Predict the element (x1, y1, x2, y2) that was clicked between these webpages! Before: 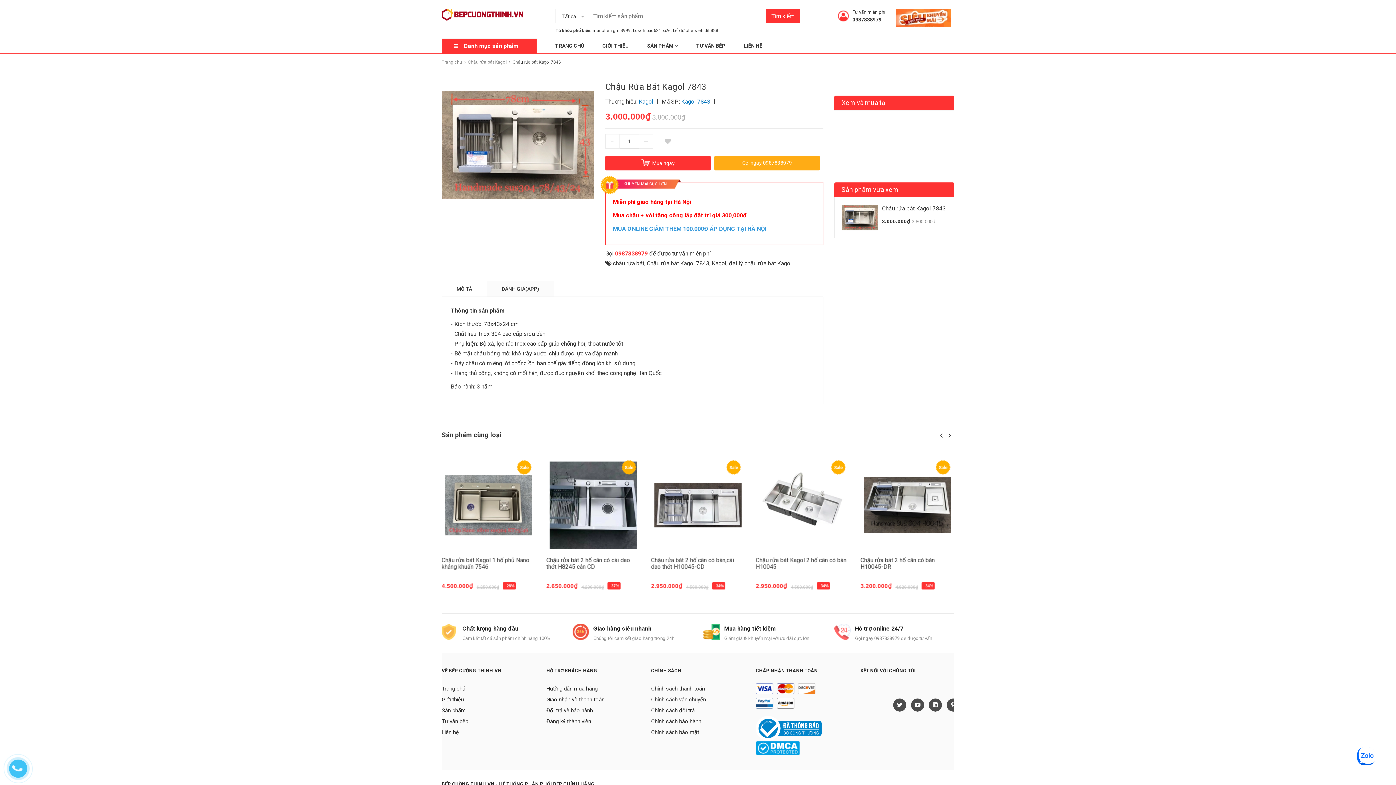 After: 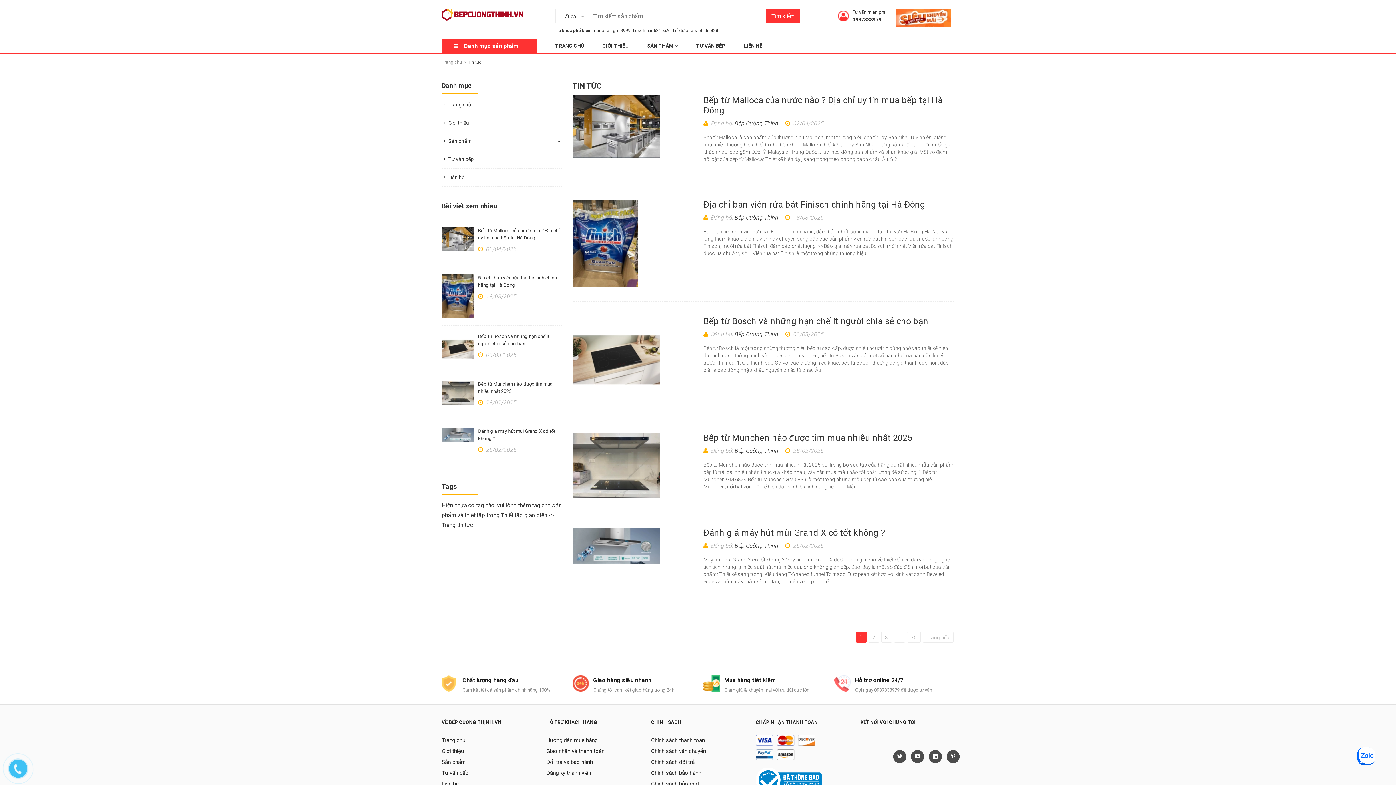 Action: label: Tư vấn bếp bbox: (441, 718, 468, 725)